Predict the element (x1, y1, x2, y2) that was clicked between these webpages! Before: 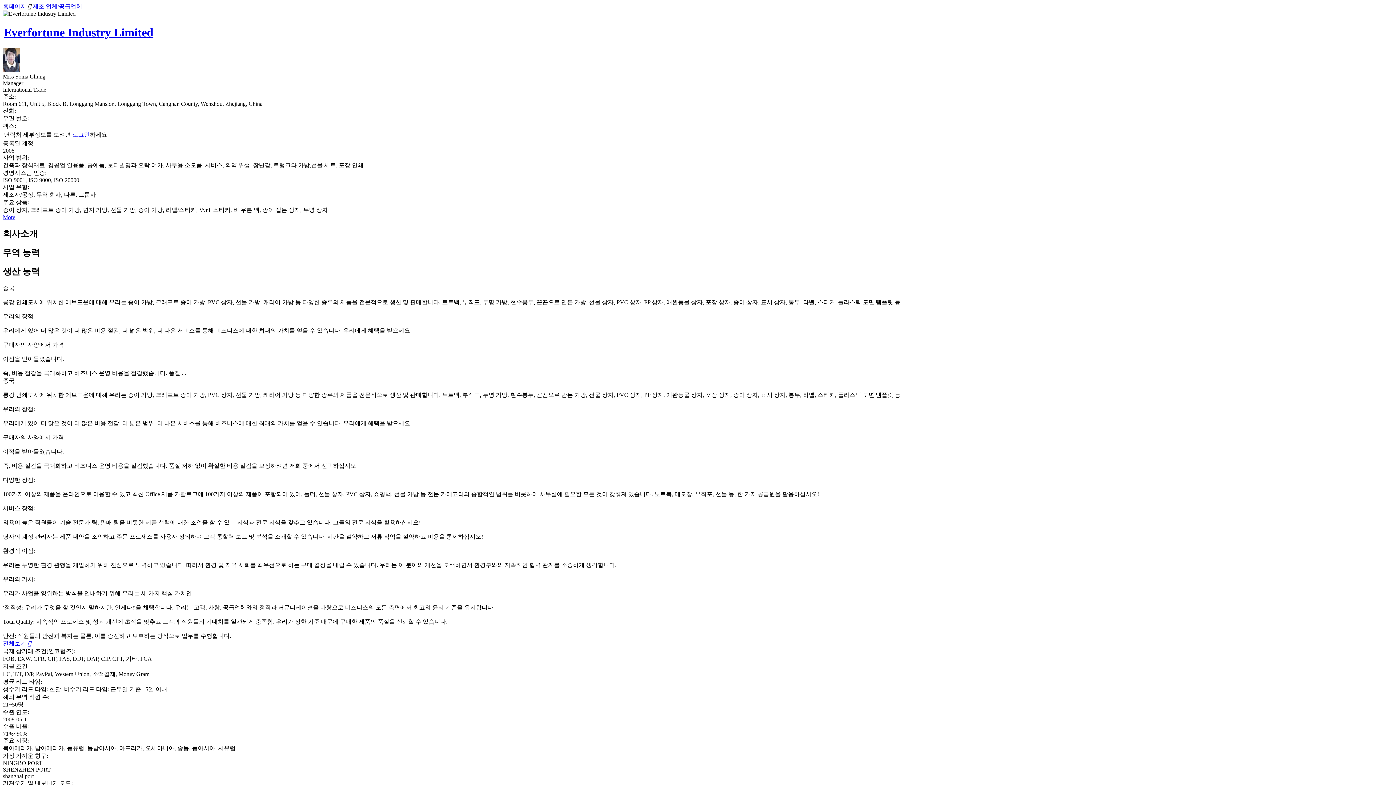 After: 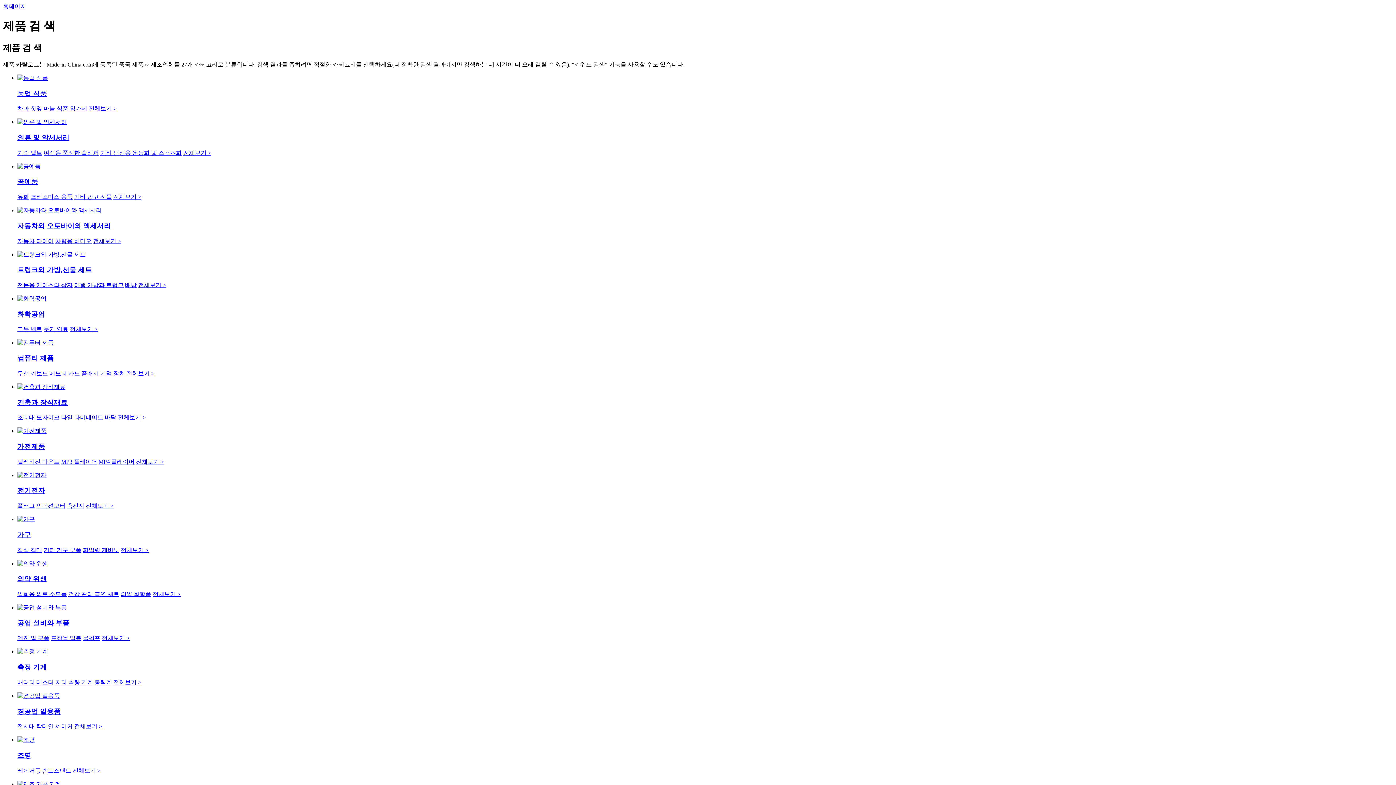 Action: bbox: (32, 3, 82, 9) label: 제조 업체/공급업체